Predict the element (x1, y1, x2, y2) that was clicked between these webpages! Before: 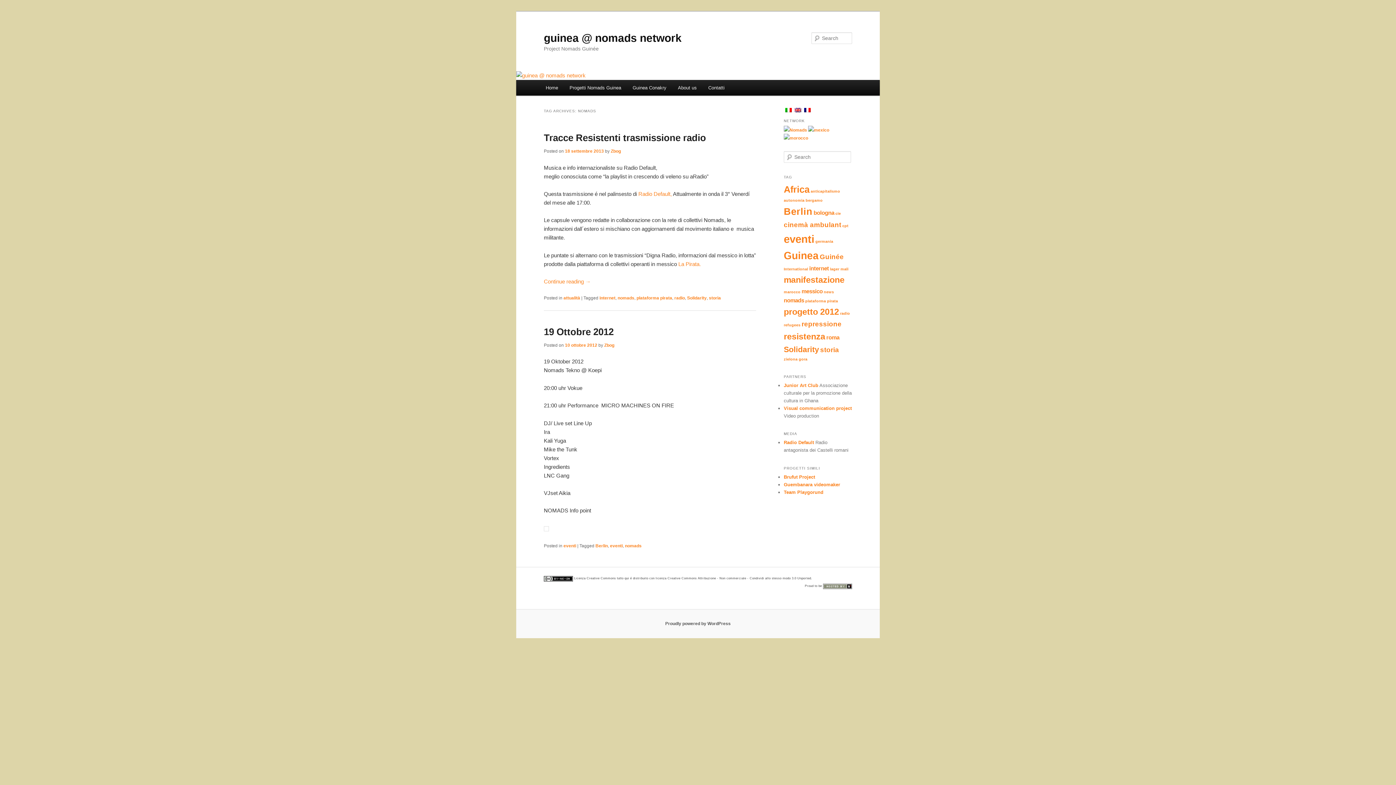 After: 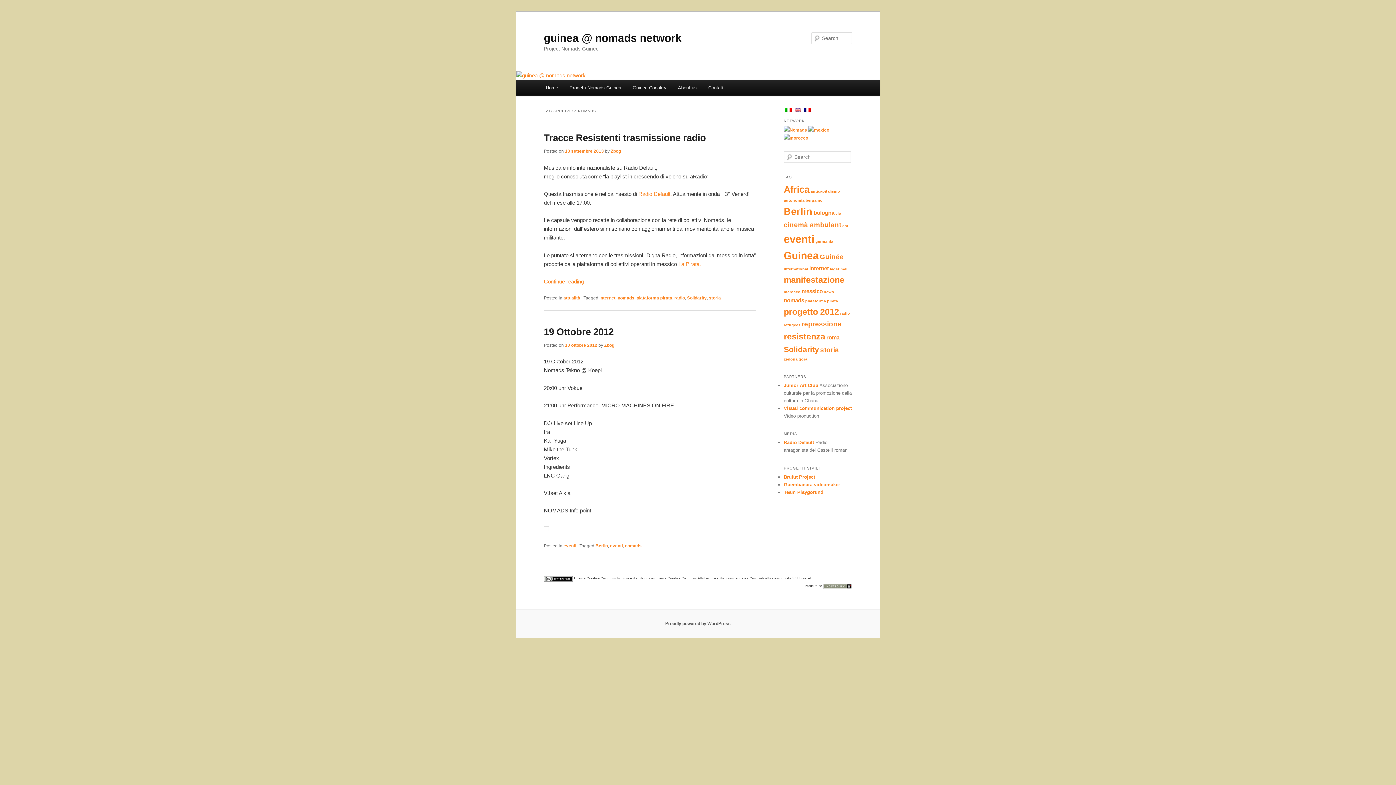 Action: bbox: (784, 482, 840, 487) label: Guembanara videomaker